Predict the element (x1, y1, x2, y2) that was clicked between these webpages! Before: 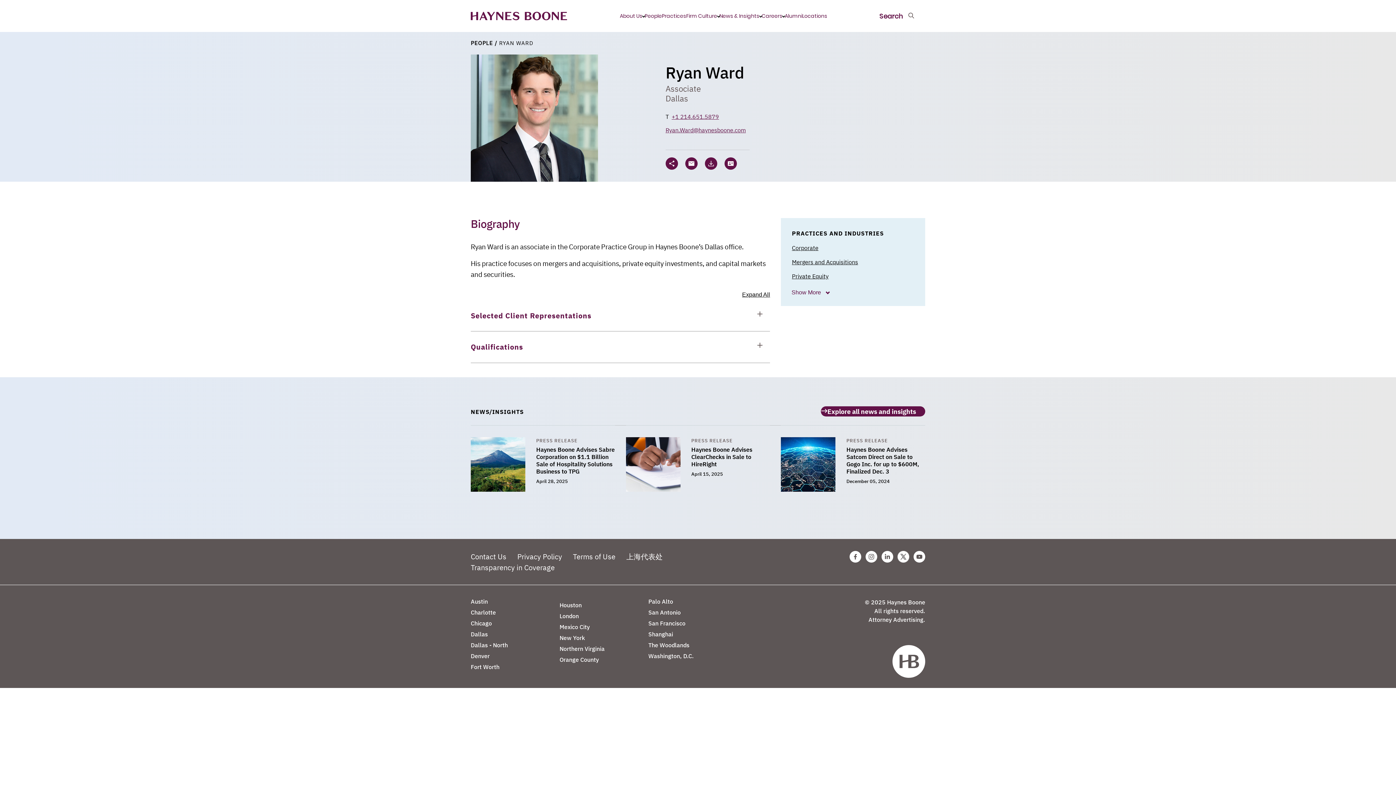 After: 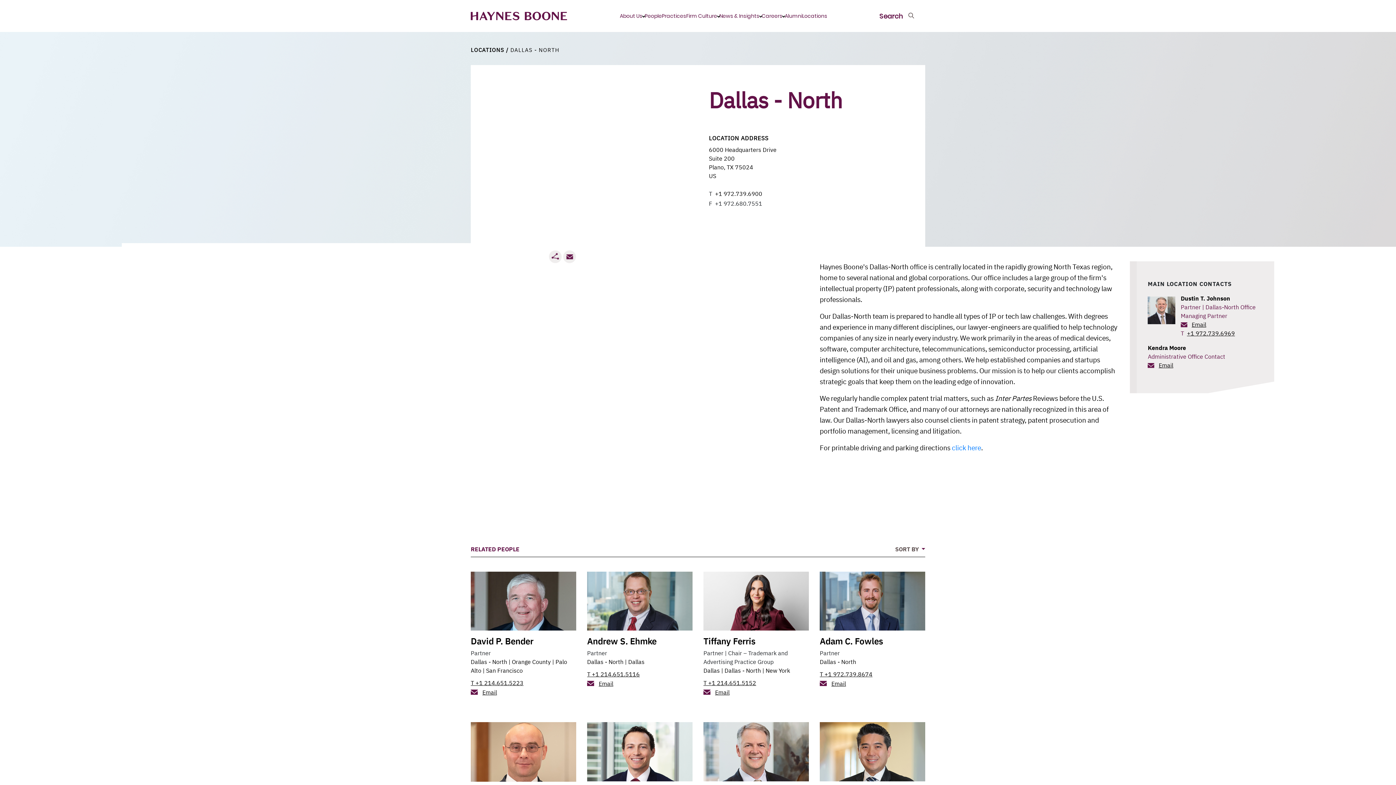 Action: bbox: (470, 641, 508, 649) label: Dallas - North